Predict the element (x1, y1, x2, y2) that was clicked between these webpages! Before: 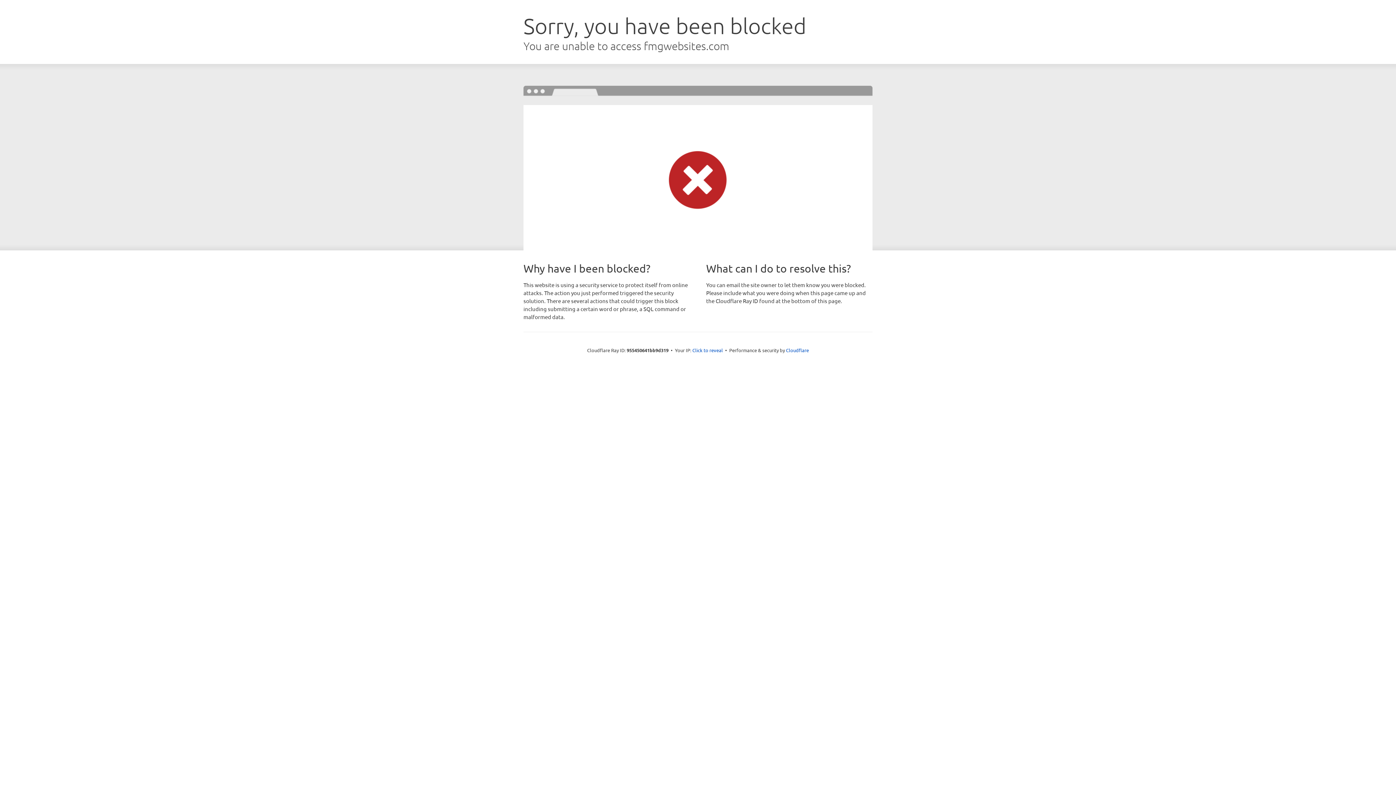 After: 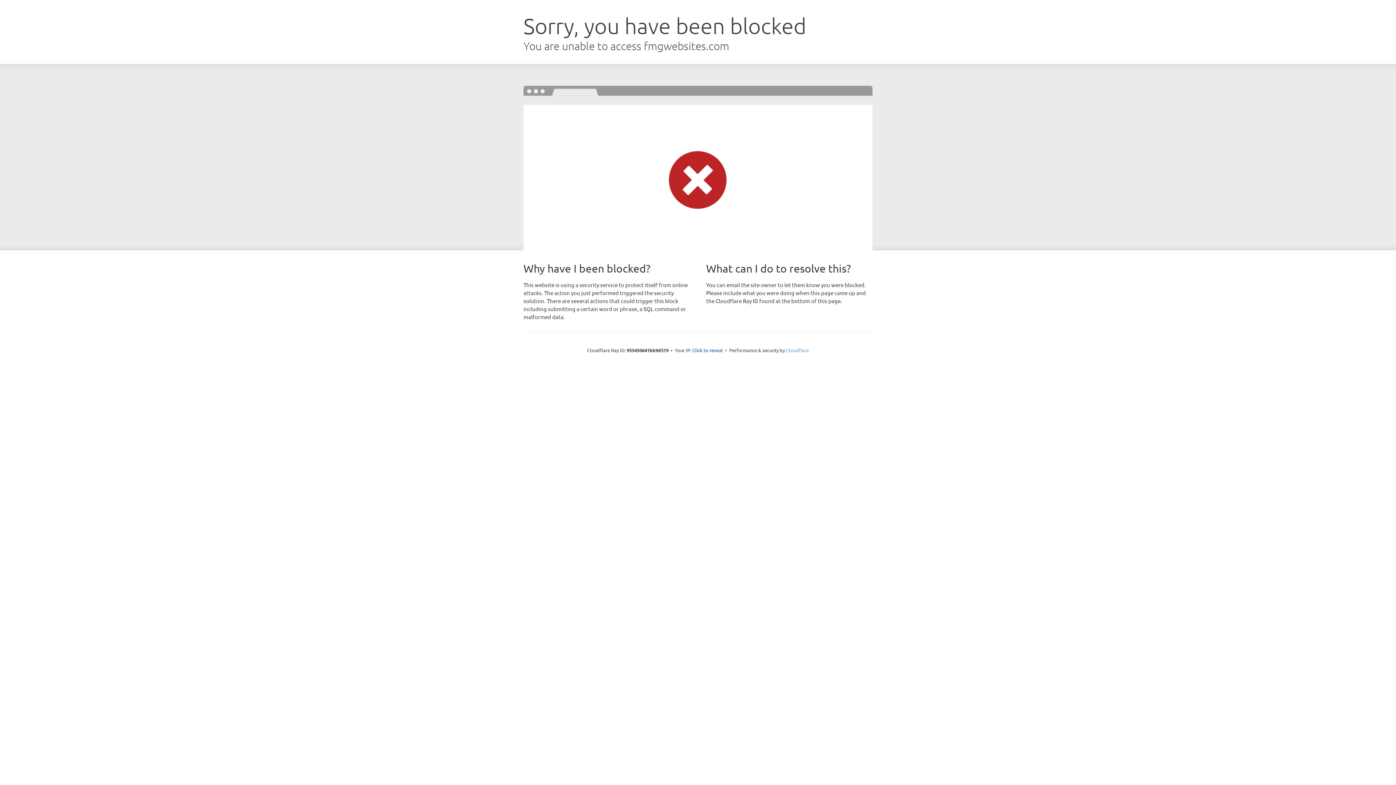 Action: label: Cloudflare bbox: (786, 347, 809, 353)